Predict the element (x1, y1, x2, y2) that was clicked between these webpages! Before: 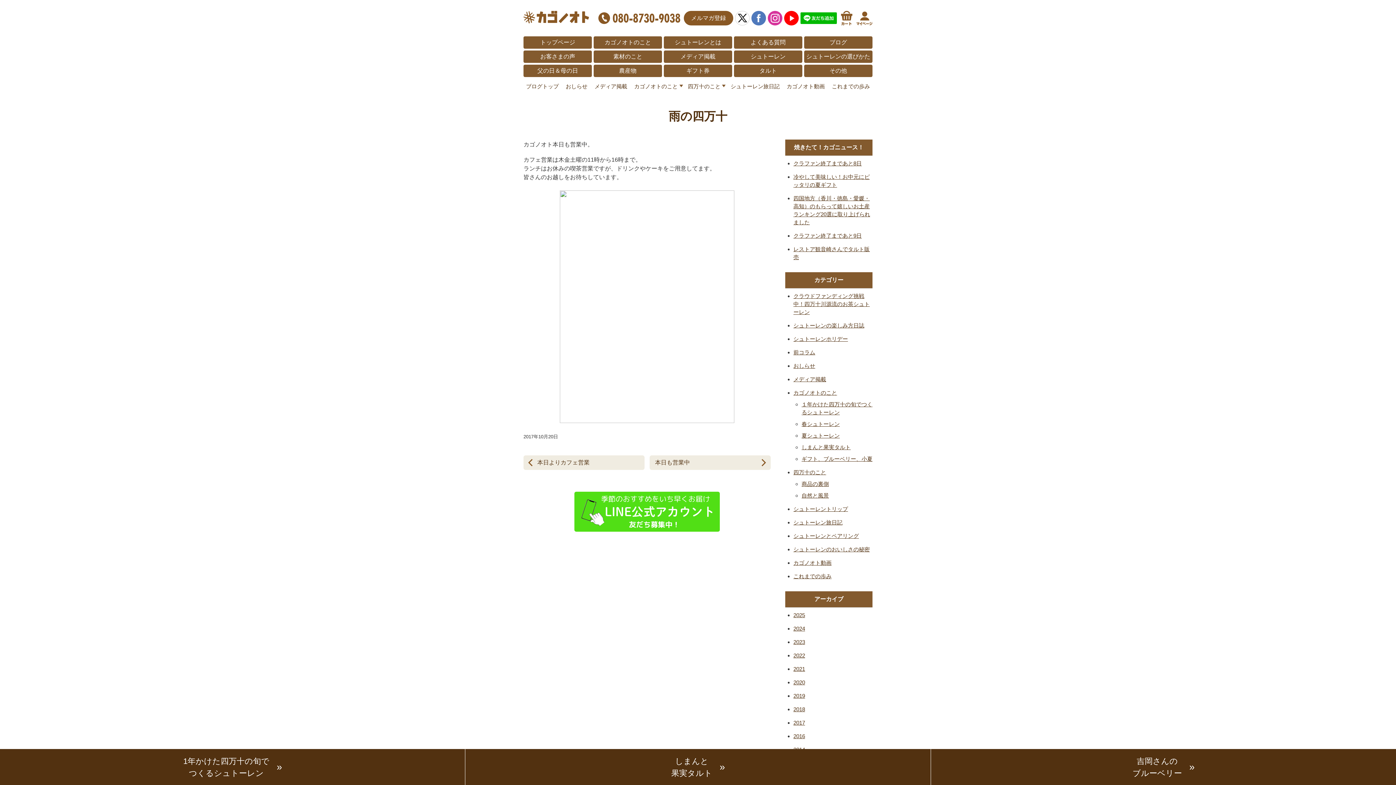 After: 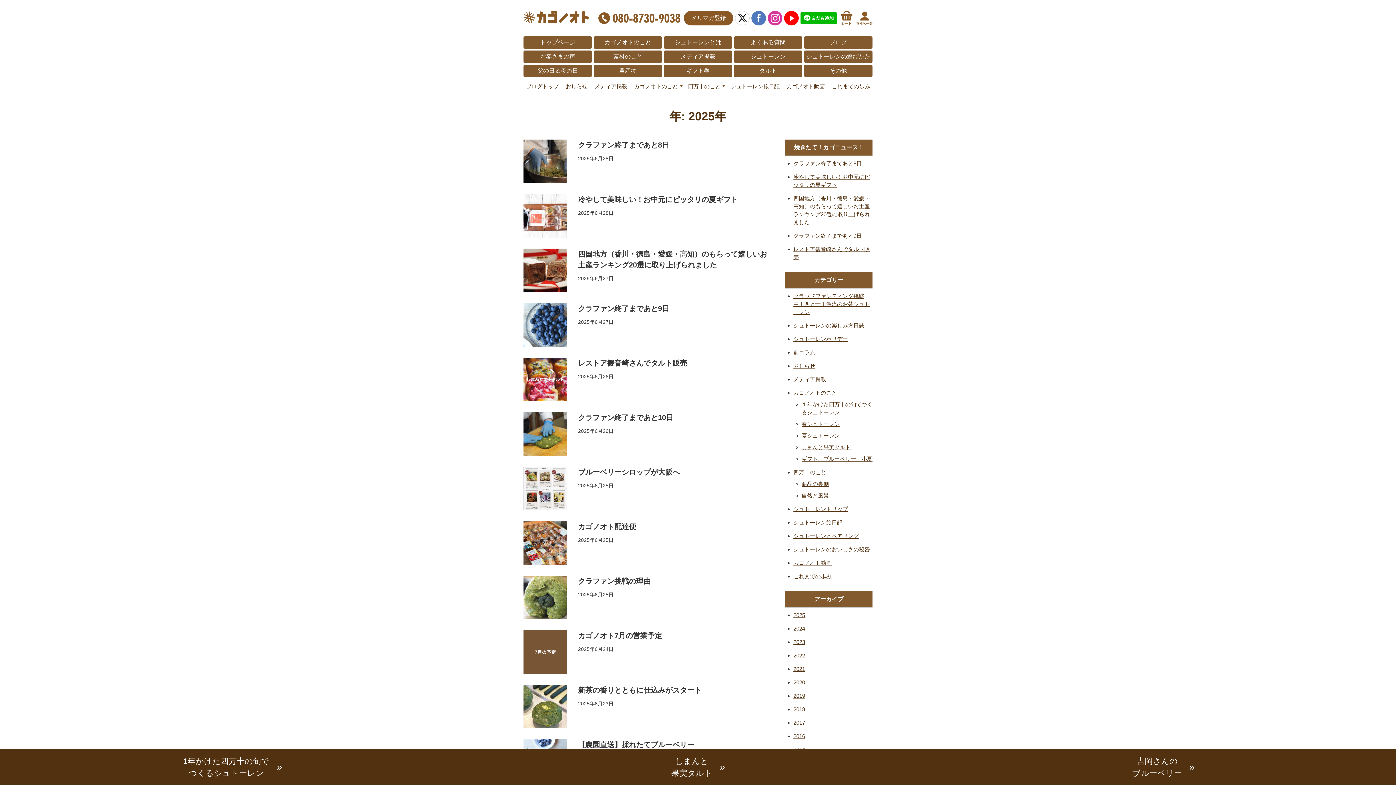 Action: bbox: (793, 612, 805, 618) label: 2025